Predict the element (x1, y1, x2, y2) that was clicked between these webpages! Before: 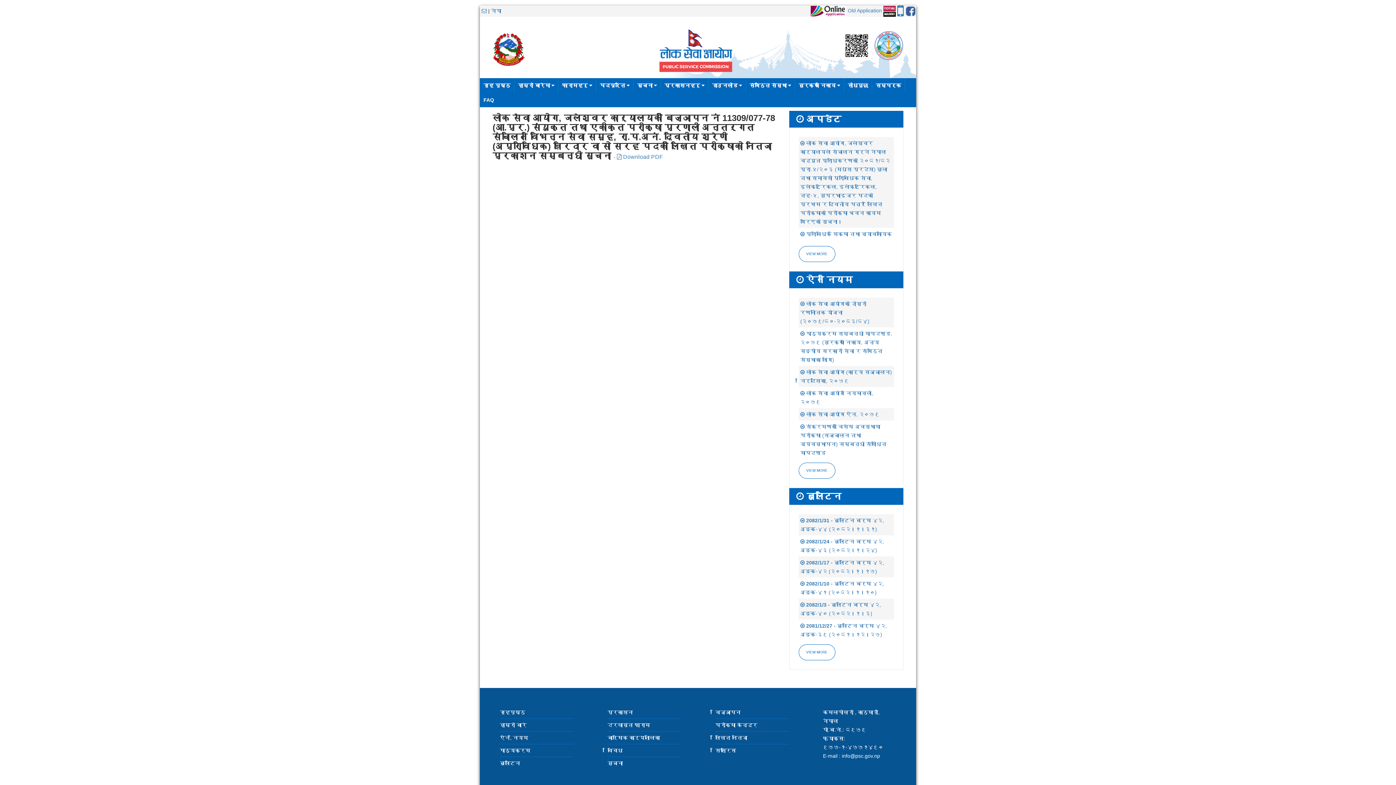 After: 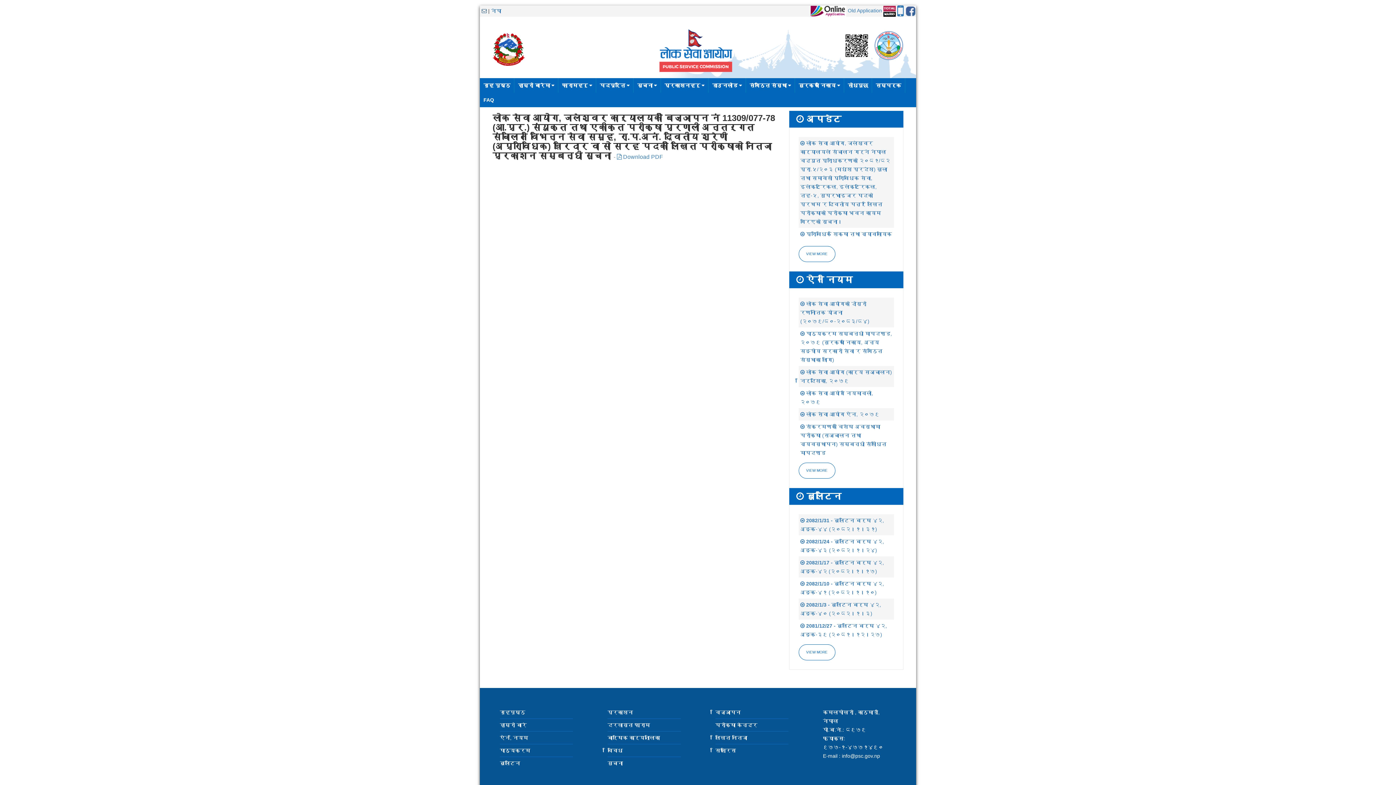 Action: bbox: (481, 8, 486, 13)